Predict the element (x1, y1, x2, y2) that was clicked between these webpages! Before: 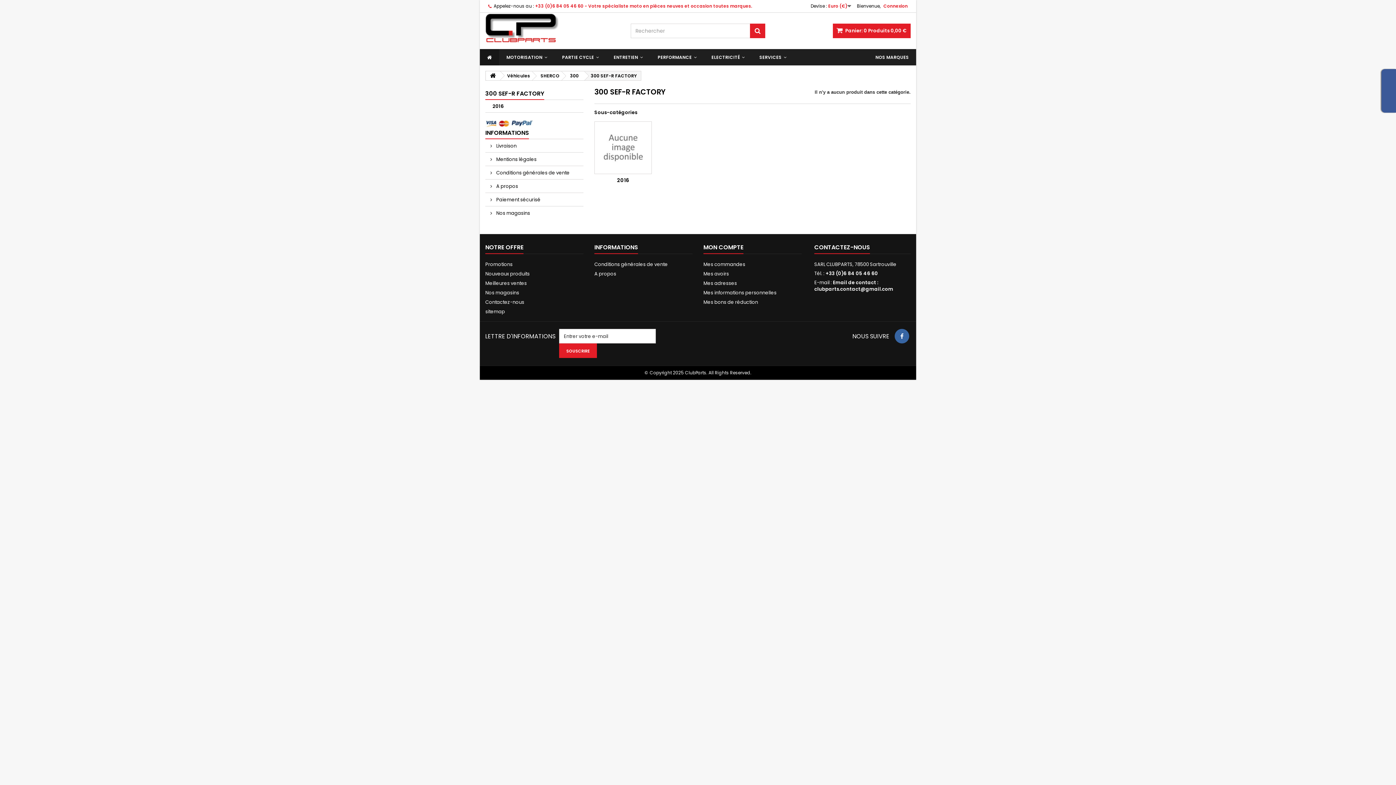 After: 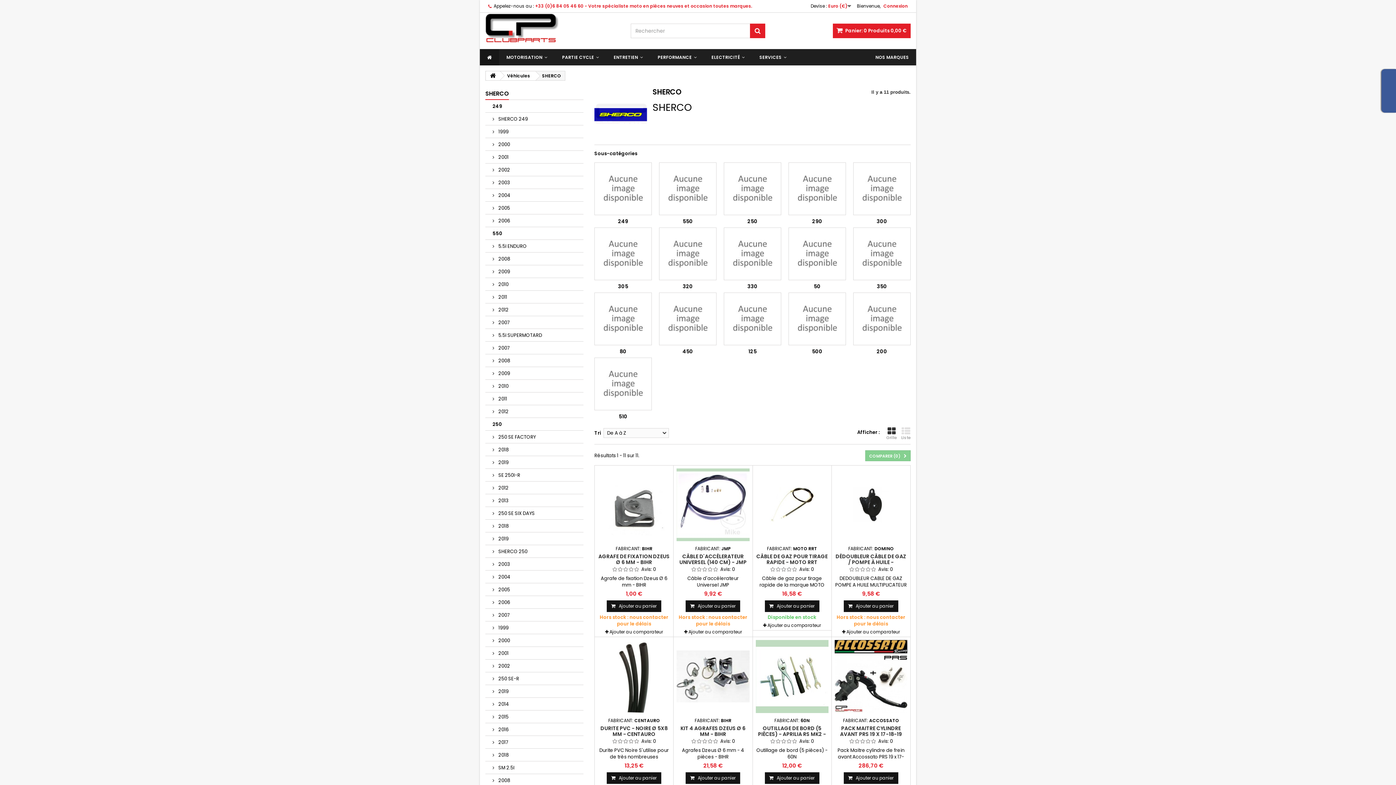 Action: bbox: (532, 71, 565, 80) label: SHERCO